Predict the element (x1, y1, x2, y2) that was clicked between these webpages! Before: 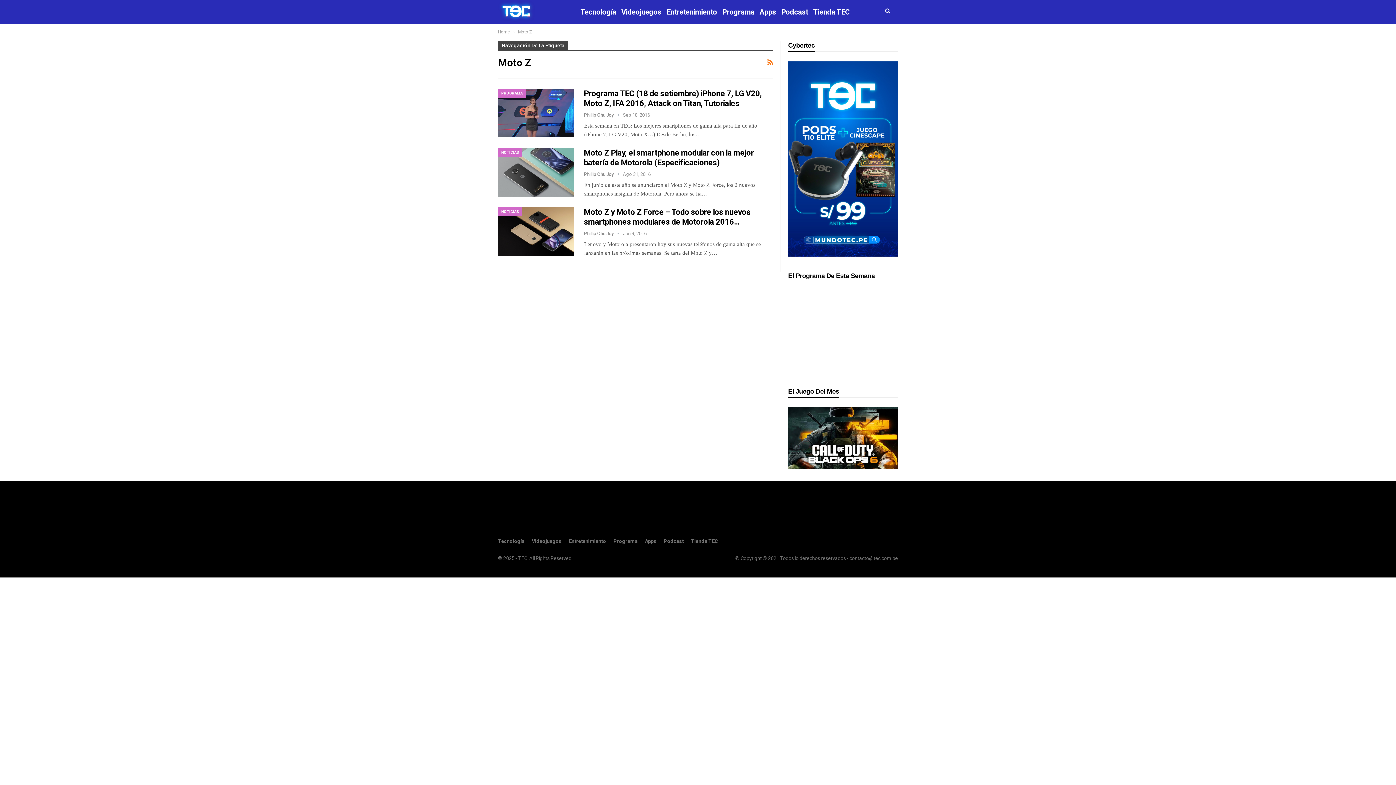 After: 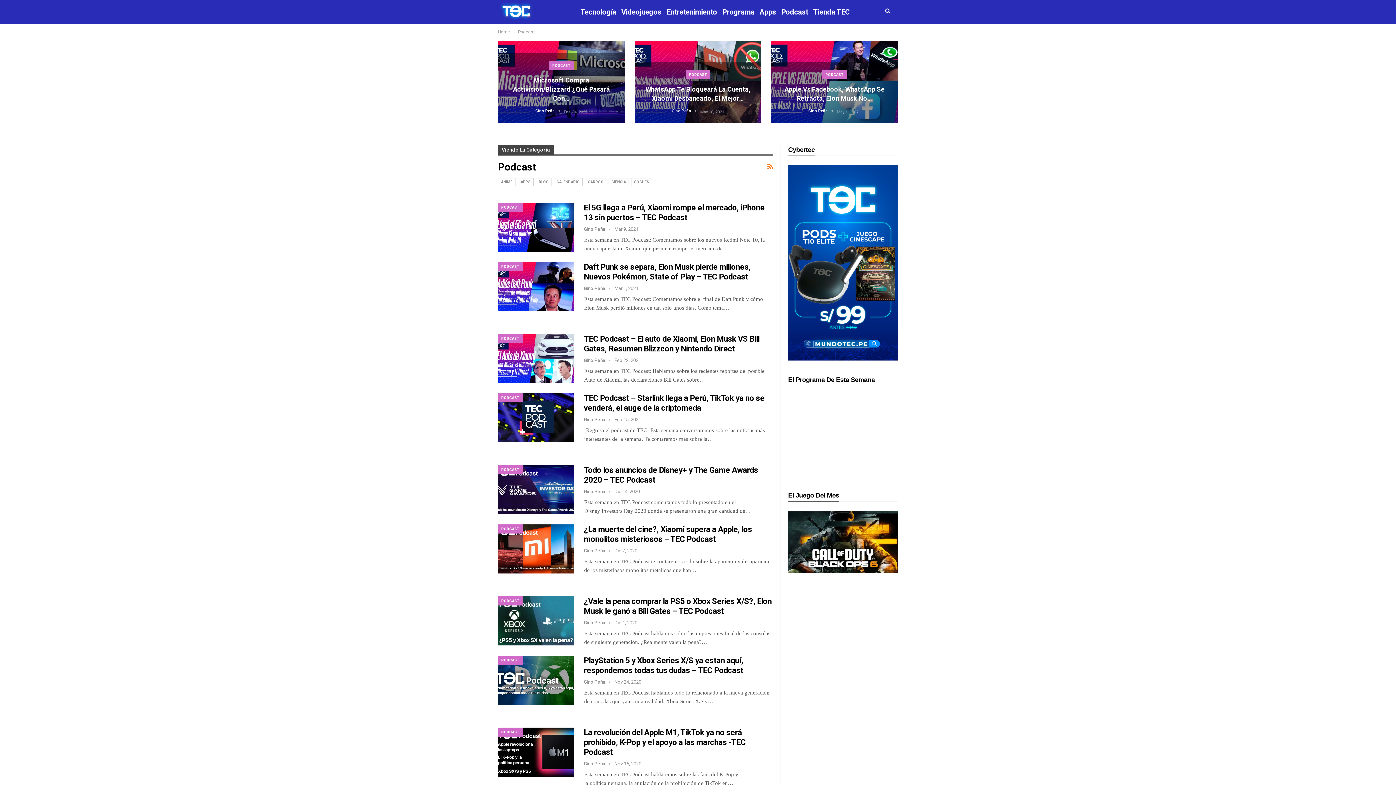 Action: label: Podcast bbox: (663, 538, 683, 544)